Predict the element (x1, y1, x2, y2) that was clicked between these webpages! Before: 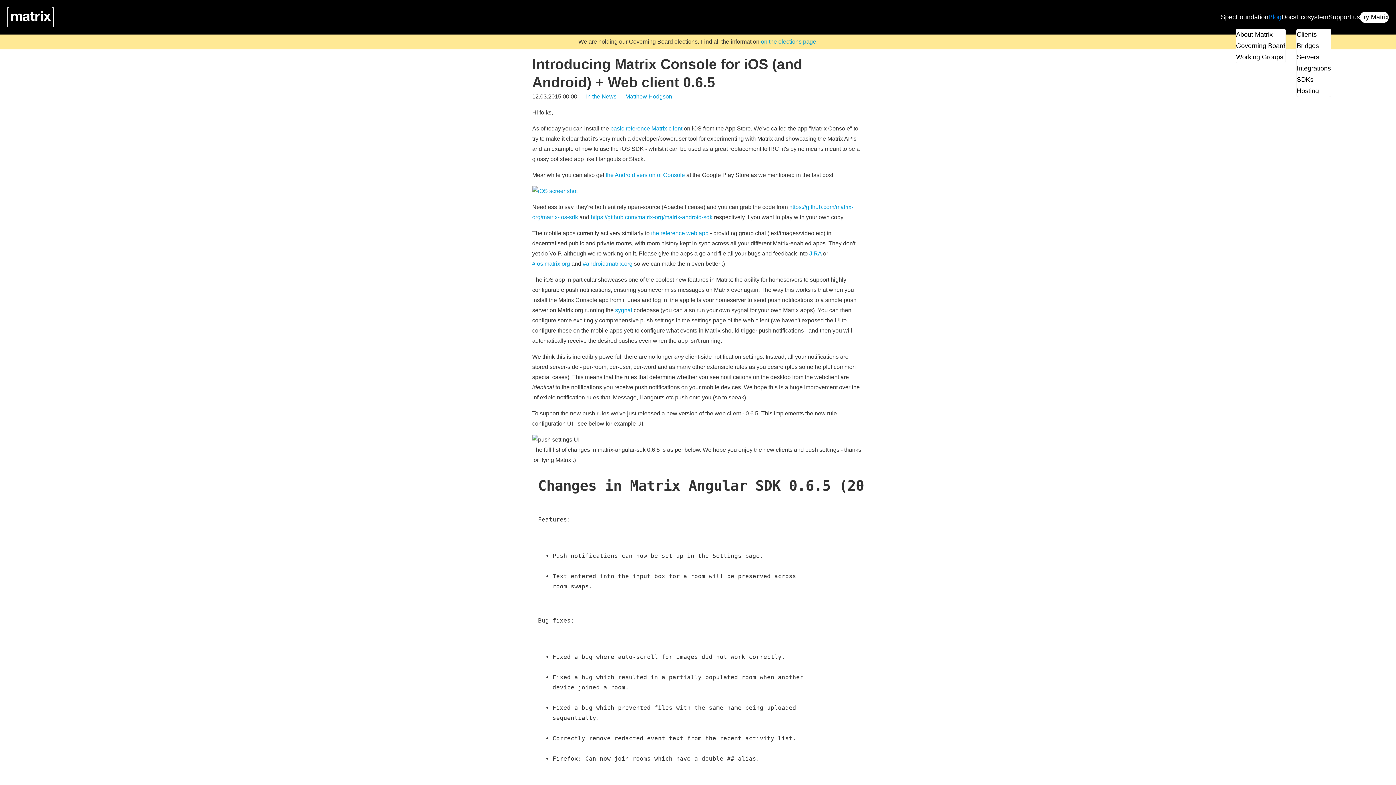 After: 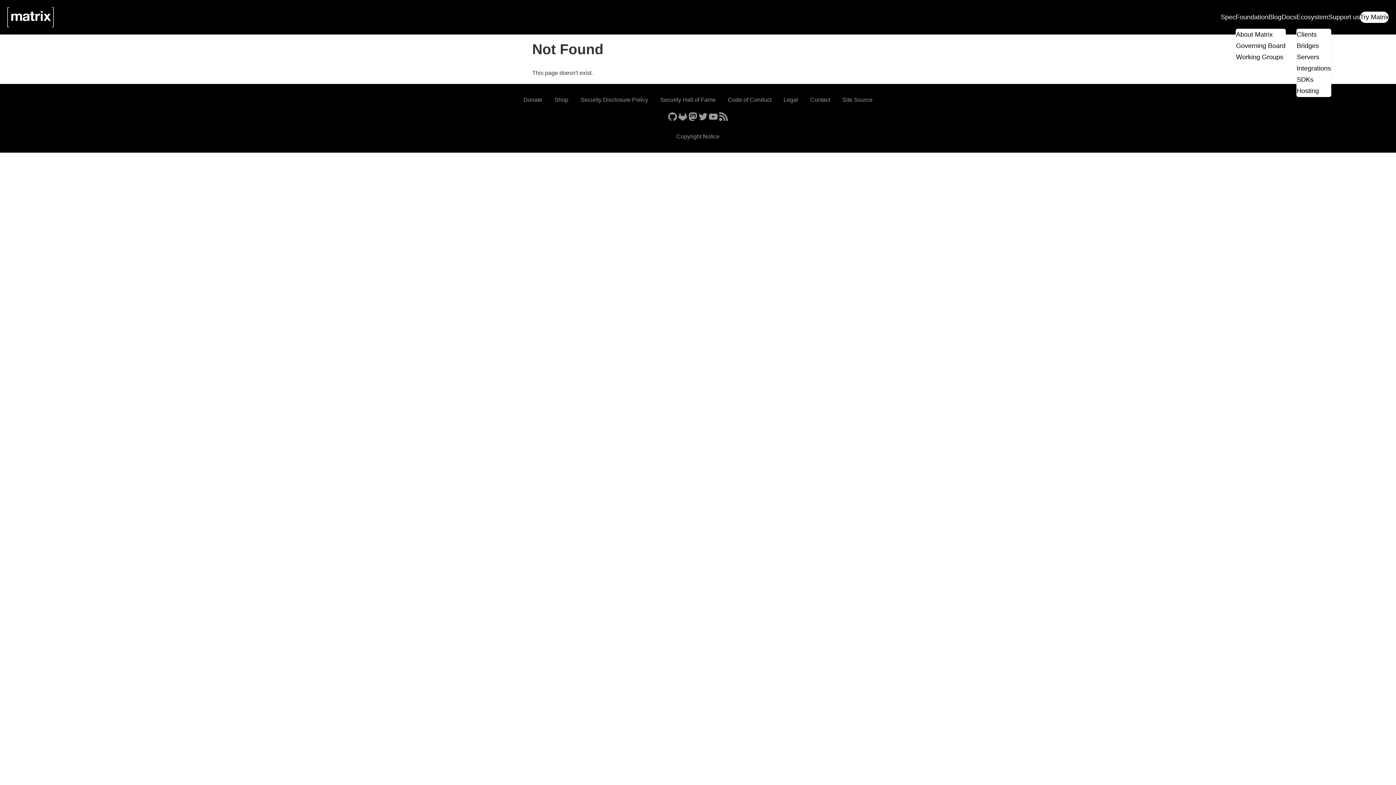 Action: bbox: (809, 250, 821, 256) label: JIRA